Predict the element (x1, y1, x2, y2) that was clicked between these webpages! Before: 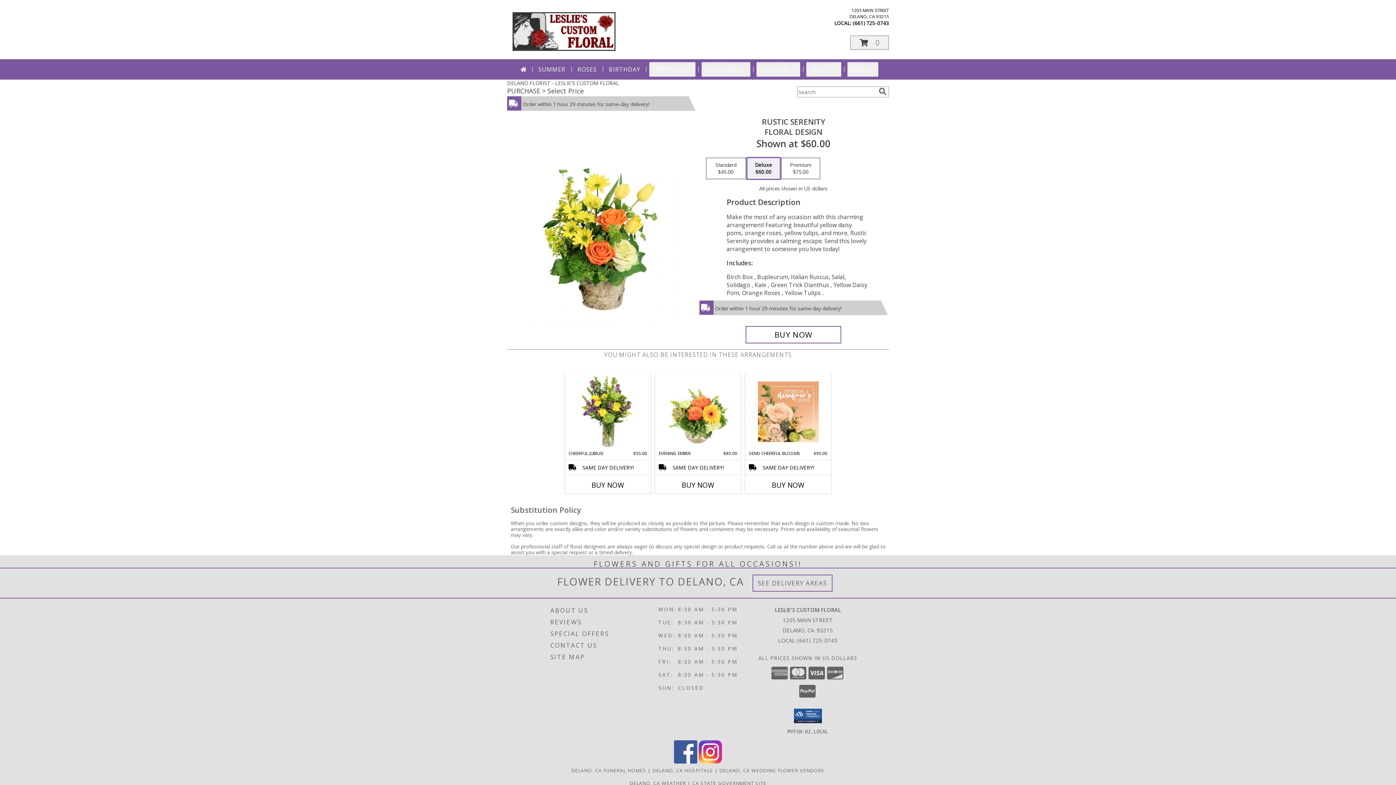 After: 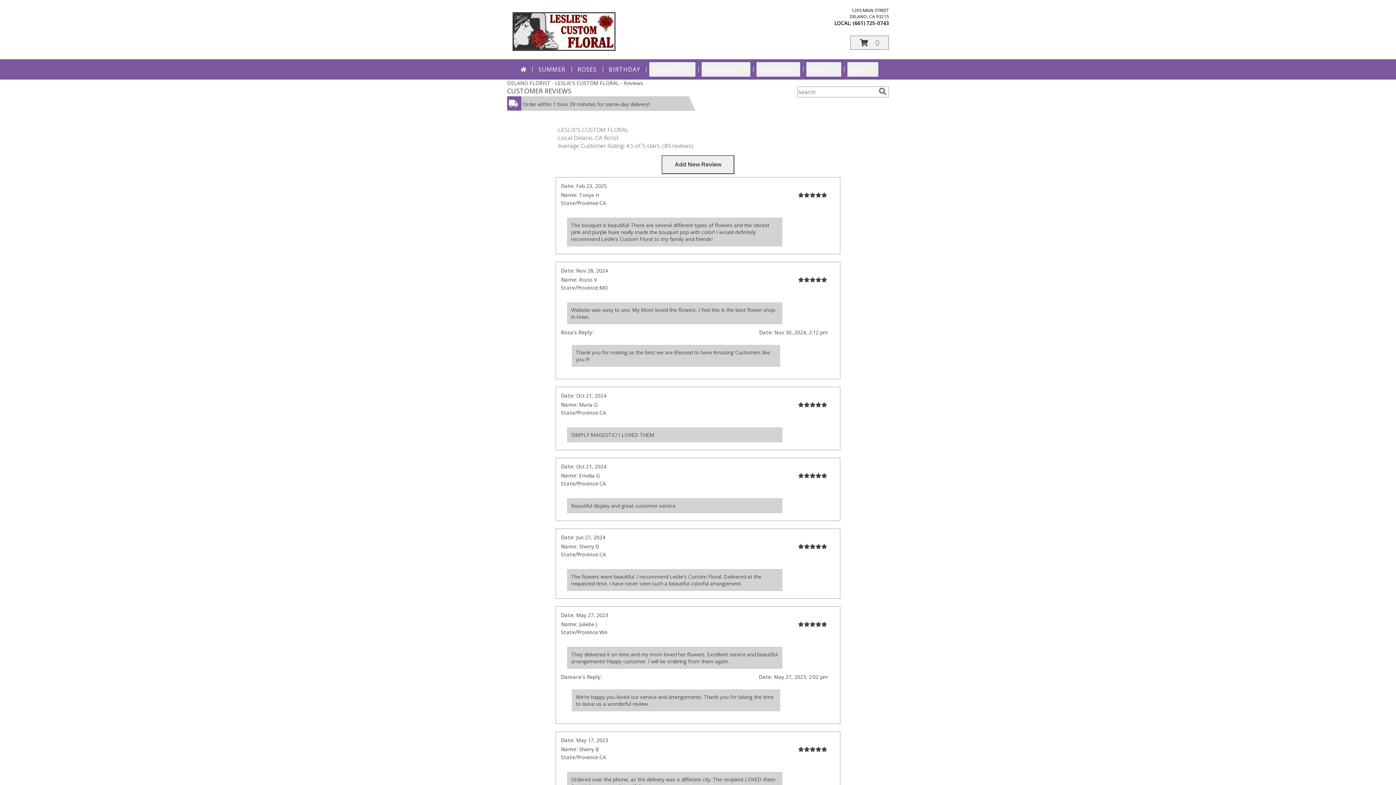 Action: label: REVIEWS bbox: (550, 616, 656, 628)